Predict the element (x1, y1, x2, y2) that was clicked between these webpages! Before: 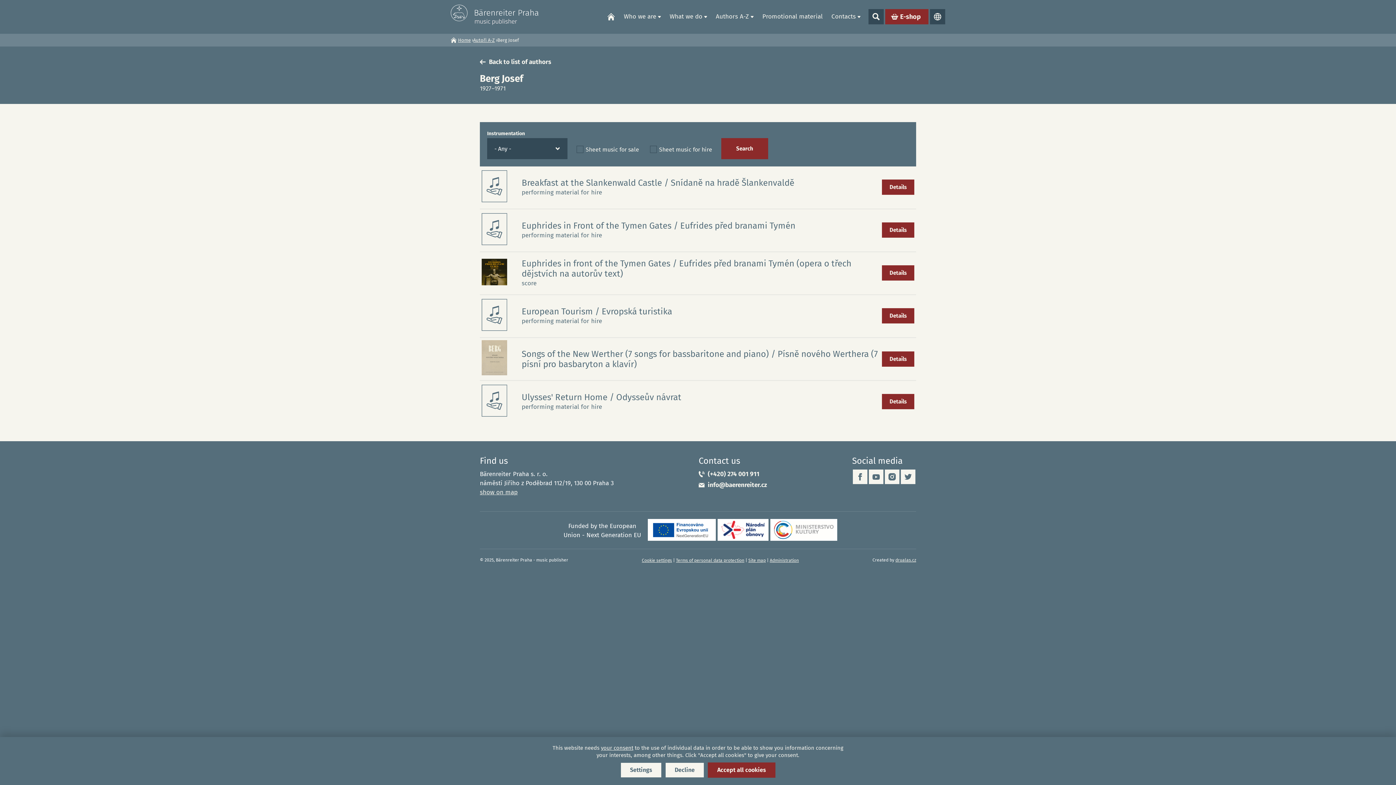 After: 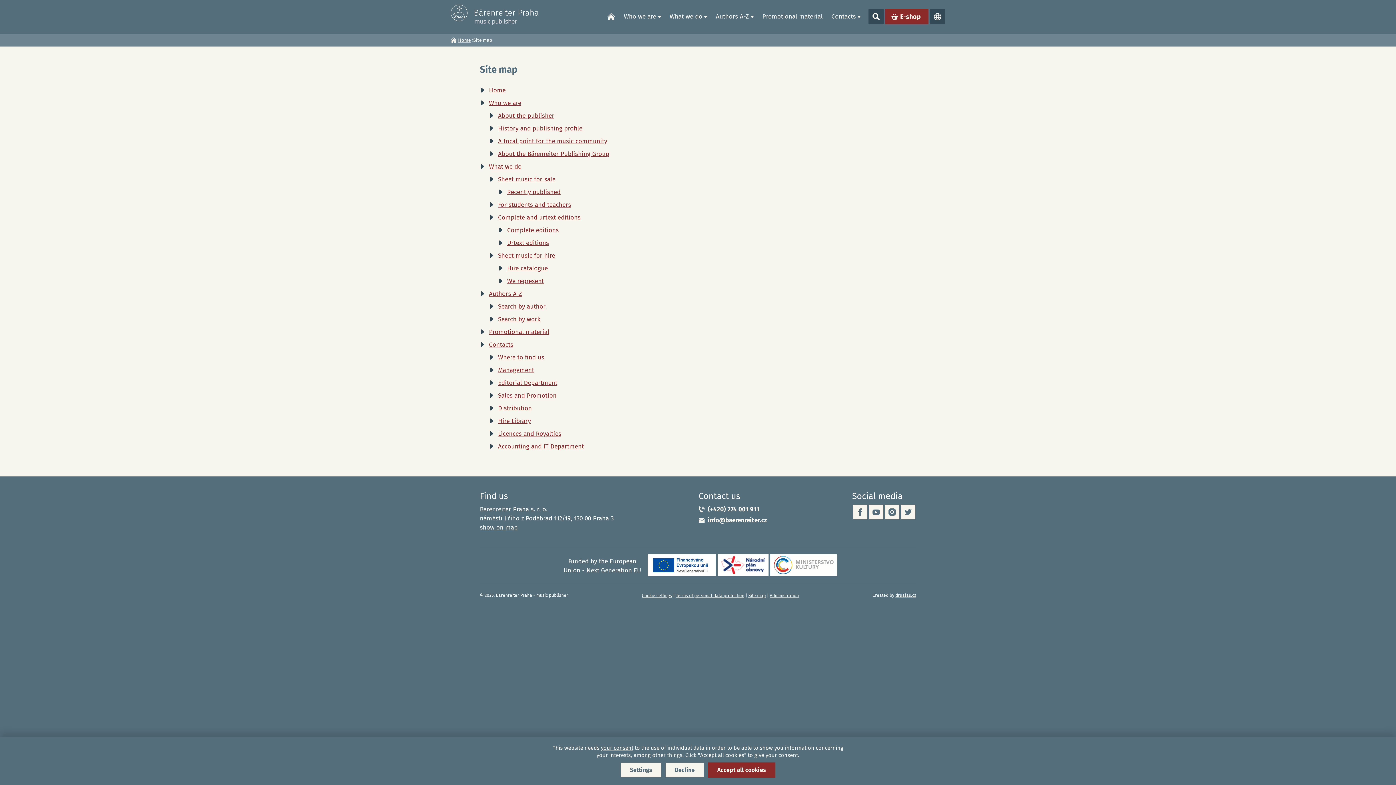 Action: bbox: (748, 558, 766, 563) label: Site map